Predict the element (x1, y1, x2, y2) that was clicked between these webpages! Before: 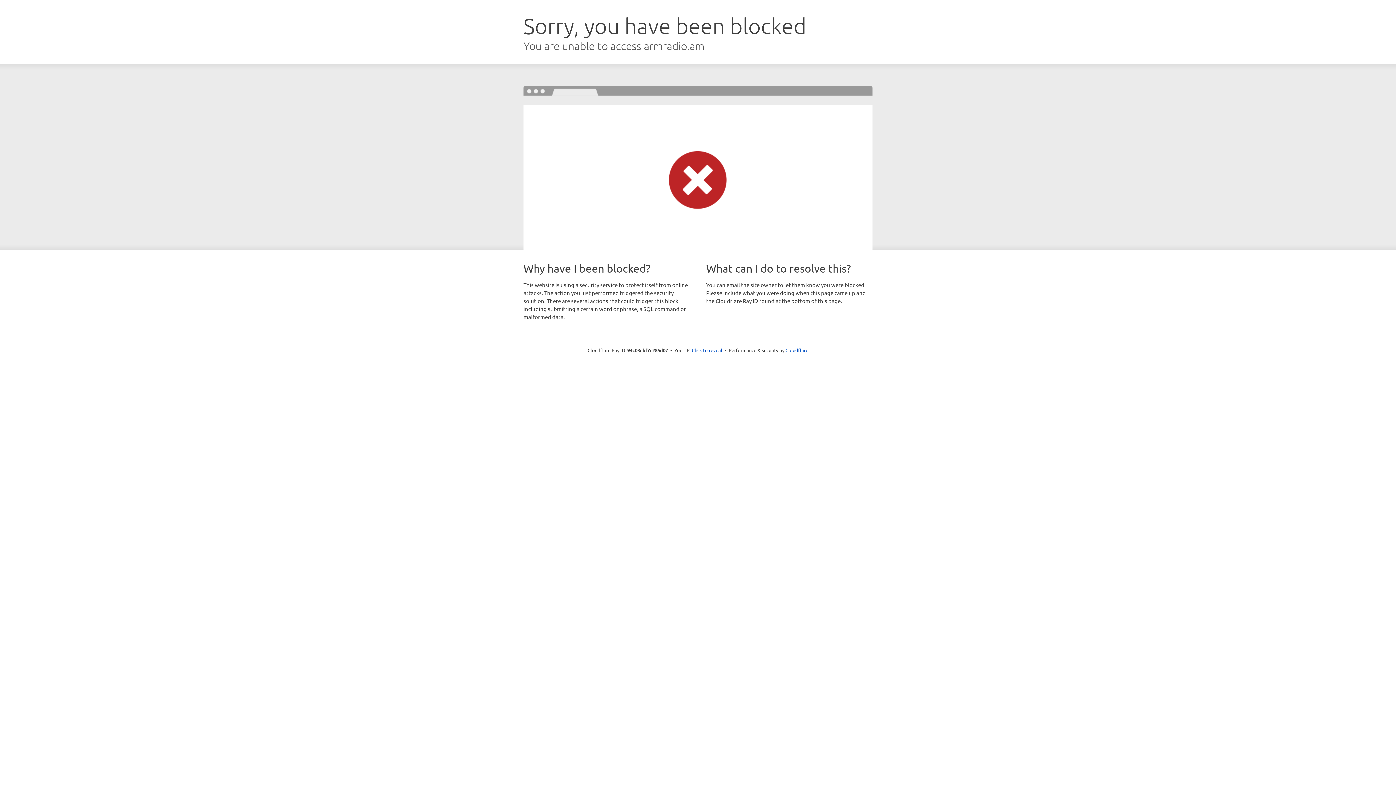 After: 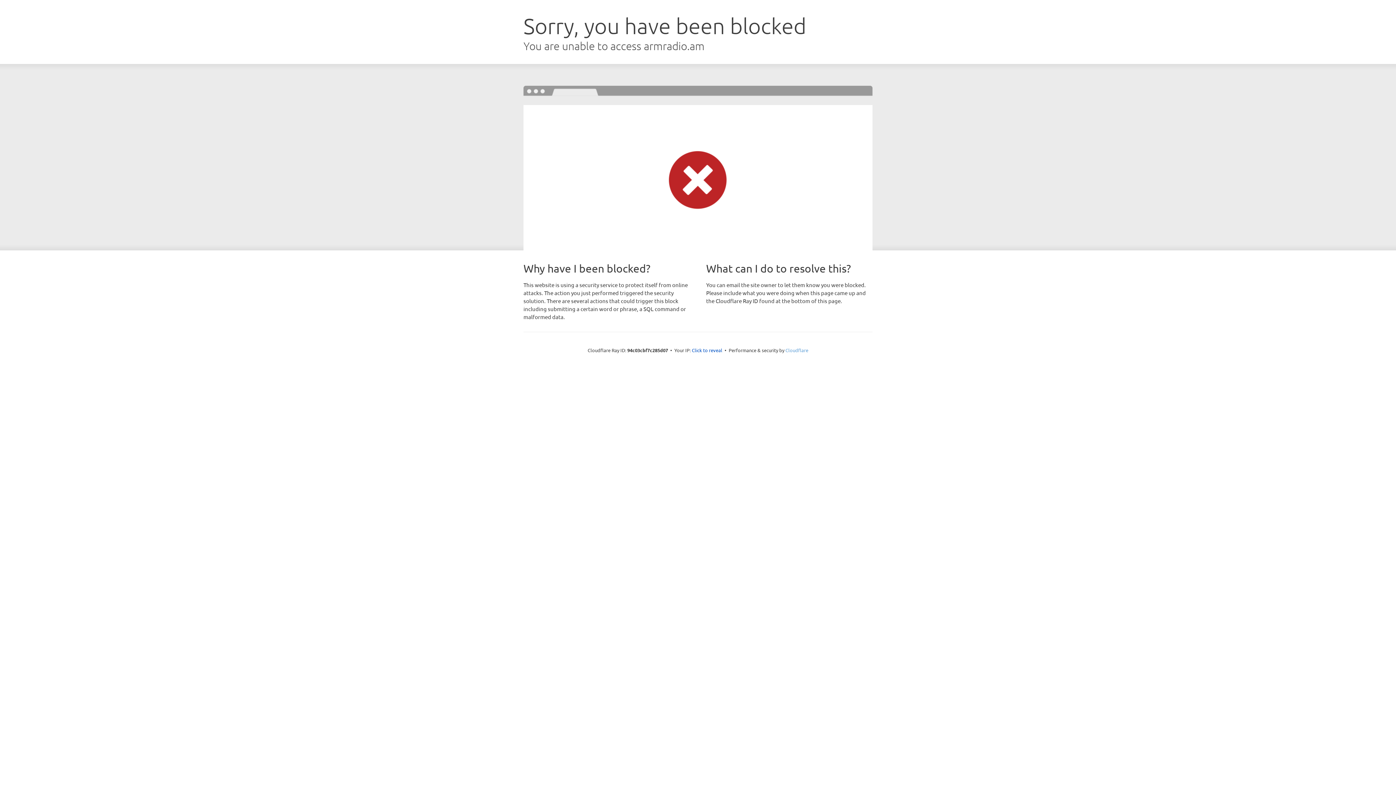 Action: bbox: (785, 347, 808, 353) label: Cloudflare